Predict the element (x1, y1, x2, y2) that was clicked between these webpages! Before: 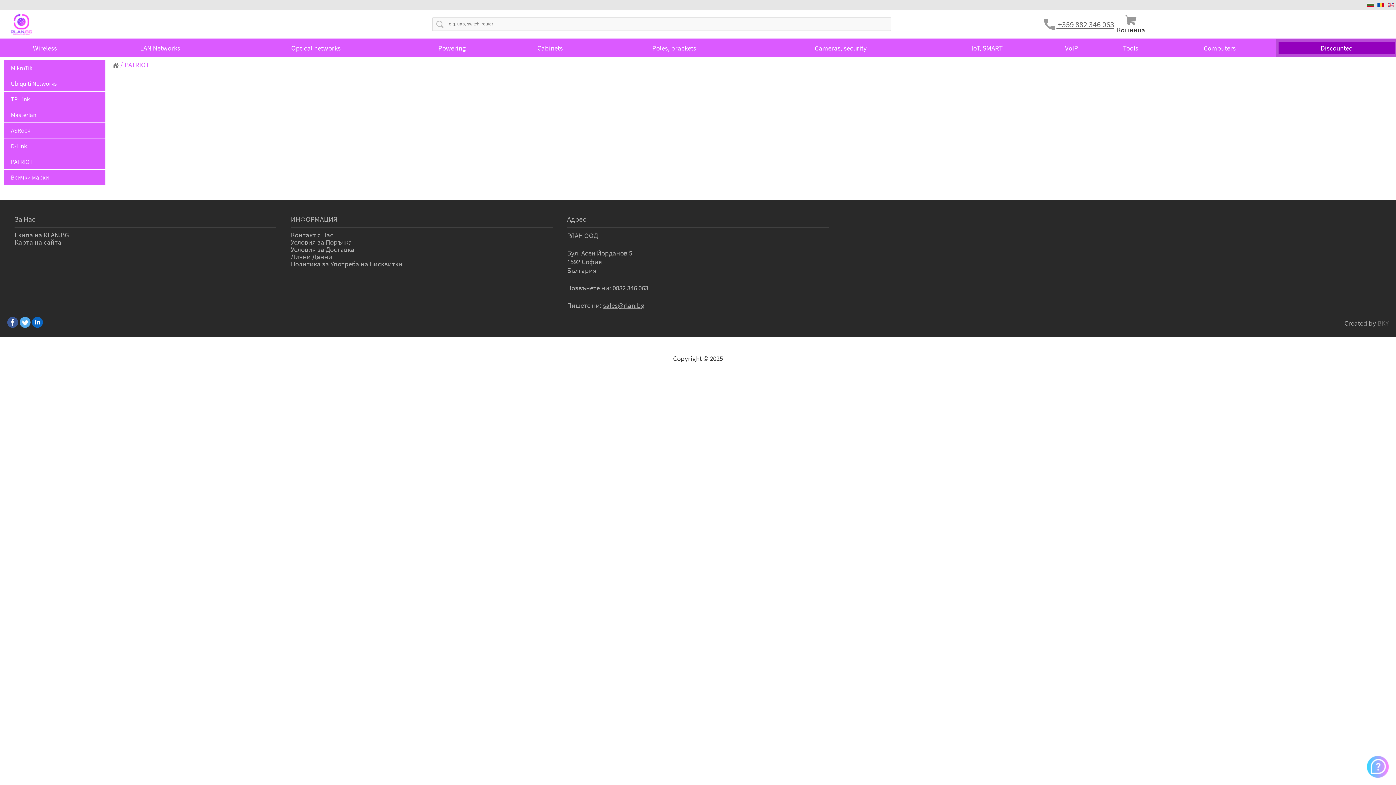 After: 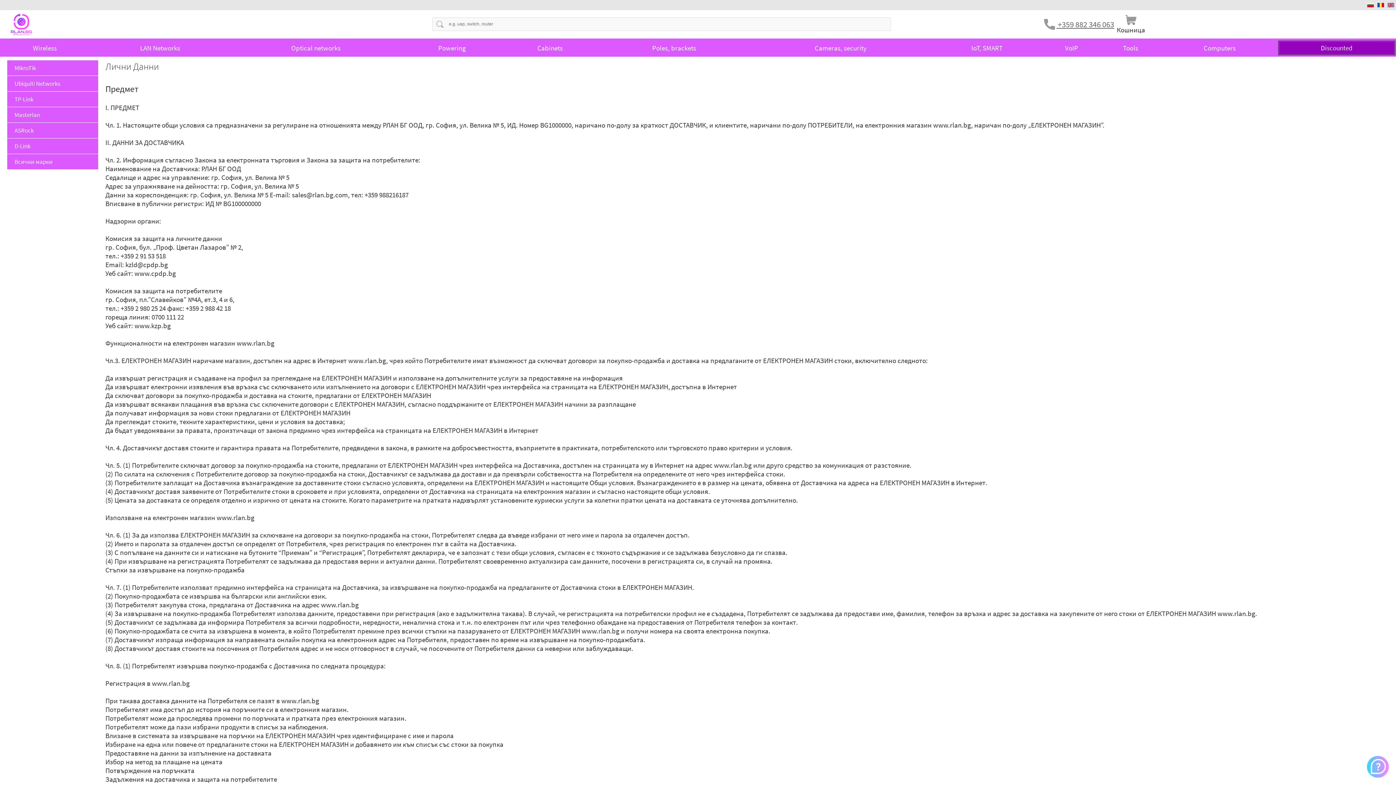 Action: bbox: (290, 253, 552, 260) label: Лични Данни